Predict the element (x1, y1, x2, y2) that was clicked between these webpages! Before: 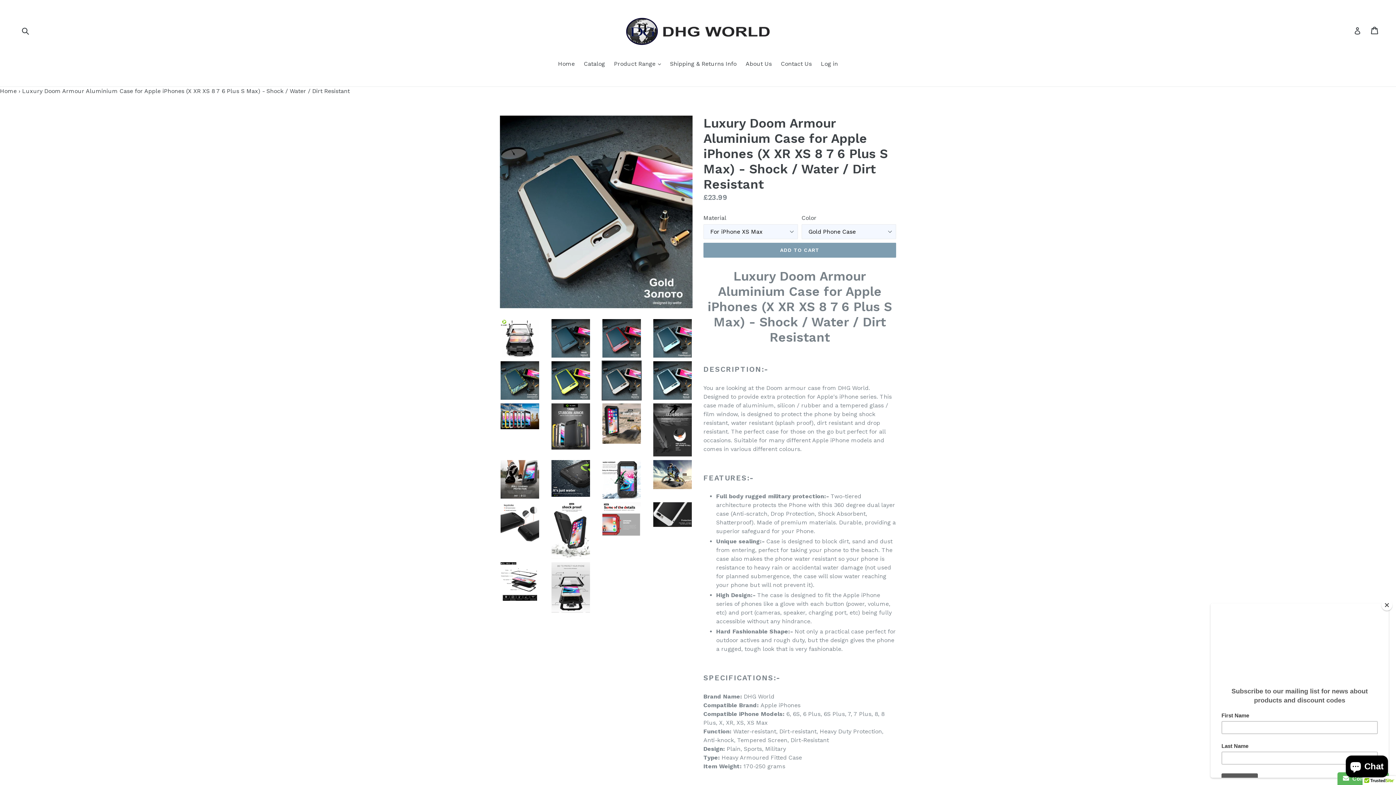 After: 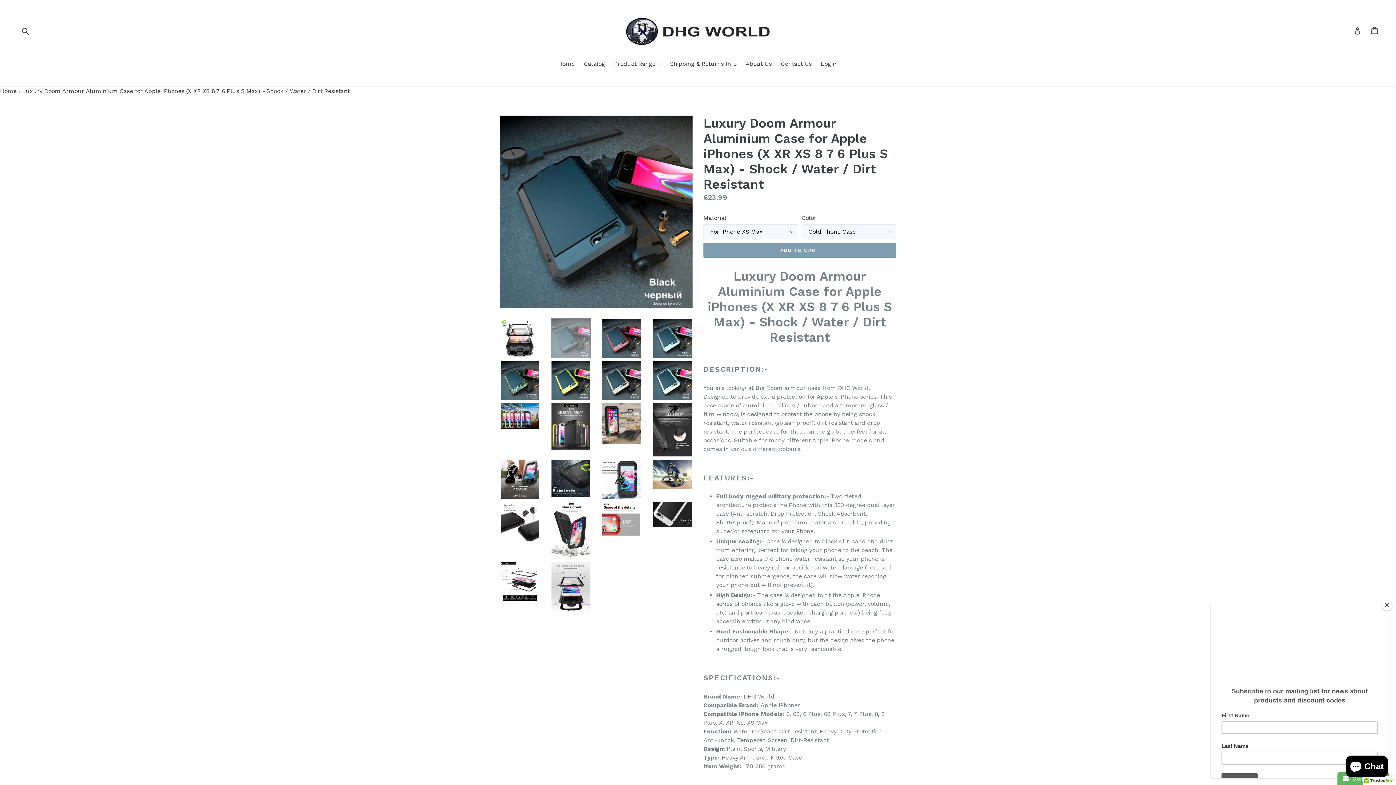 Action: bbox: (550, 318, 590, 358)